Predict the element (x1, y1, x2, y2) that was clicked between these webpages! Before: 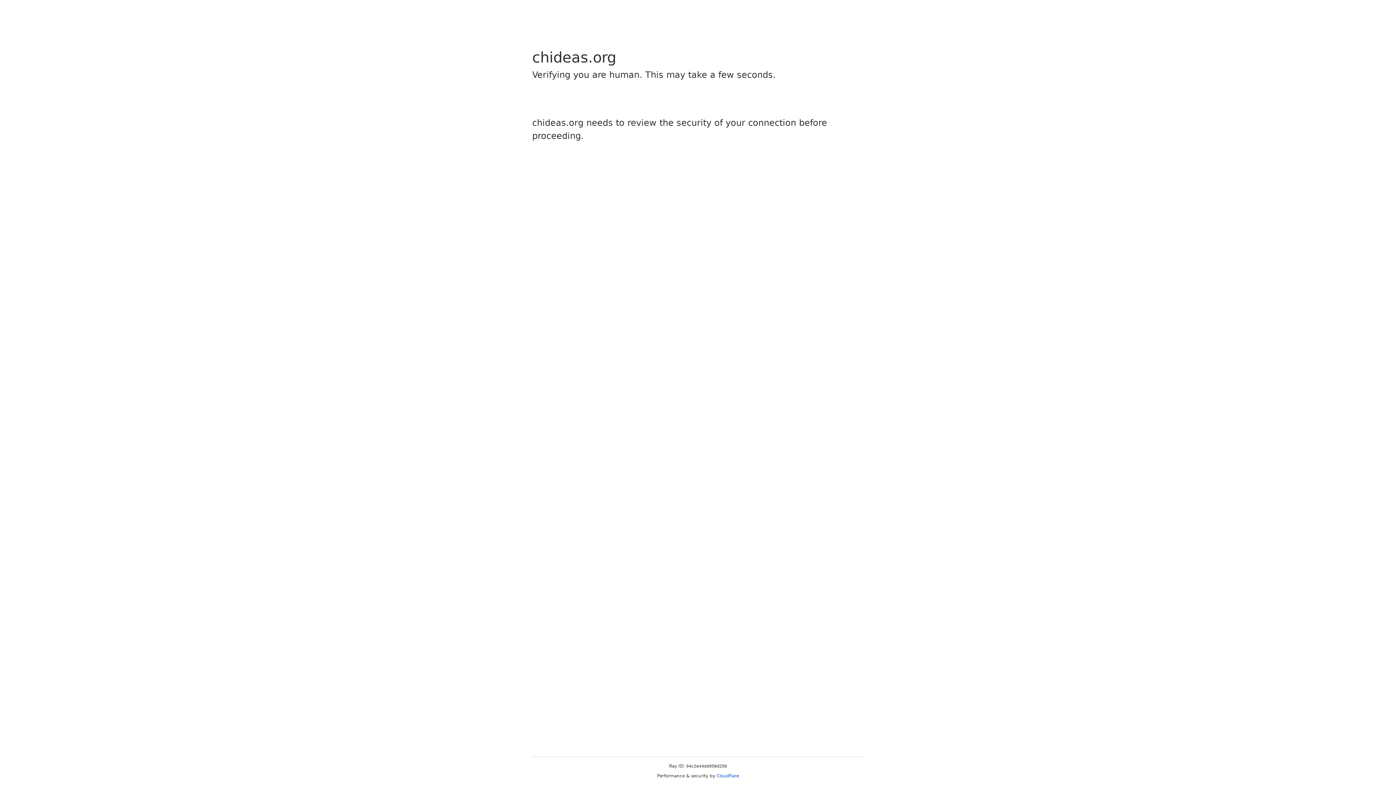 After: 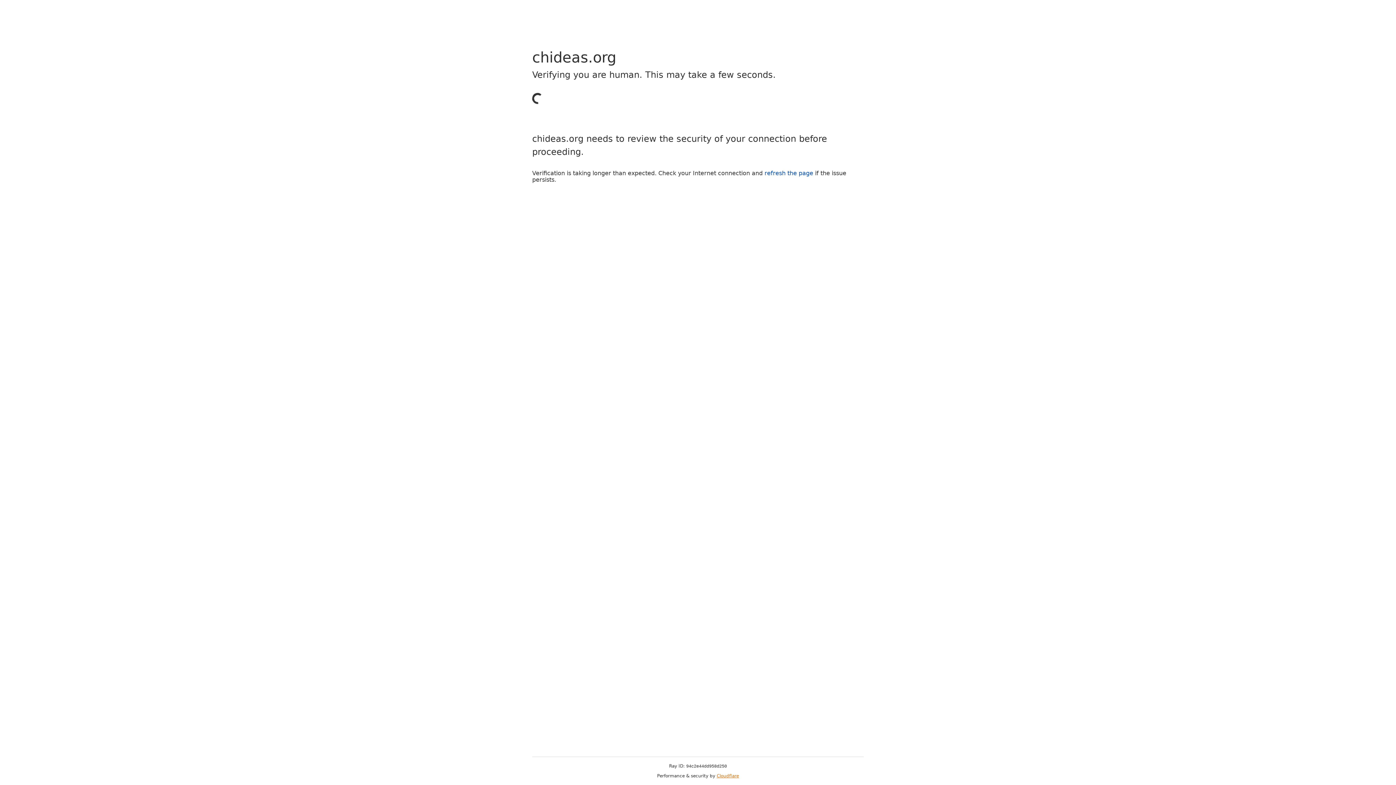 Action: bbox: (716, 773, 739, 778) label: Cloudflare